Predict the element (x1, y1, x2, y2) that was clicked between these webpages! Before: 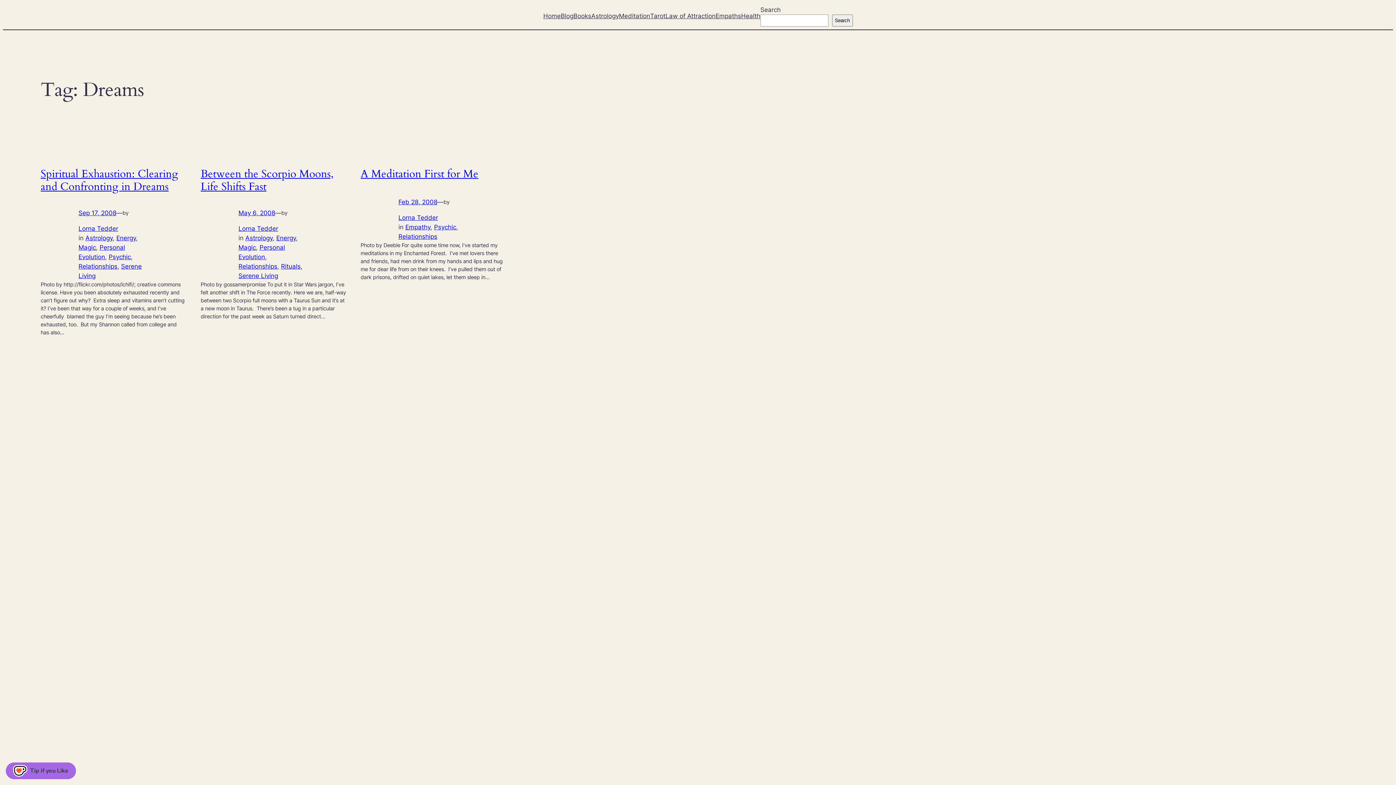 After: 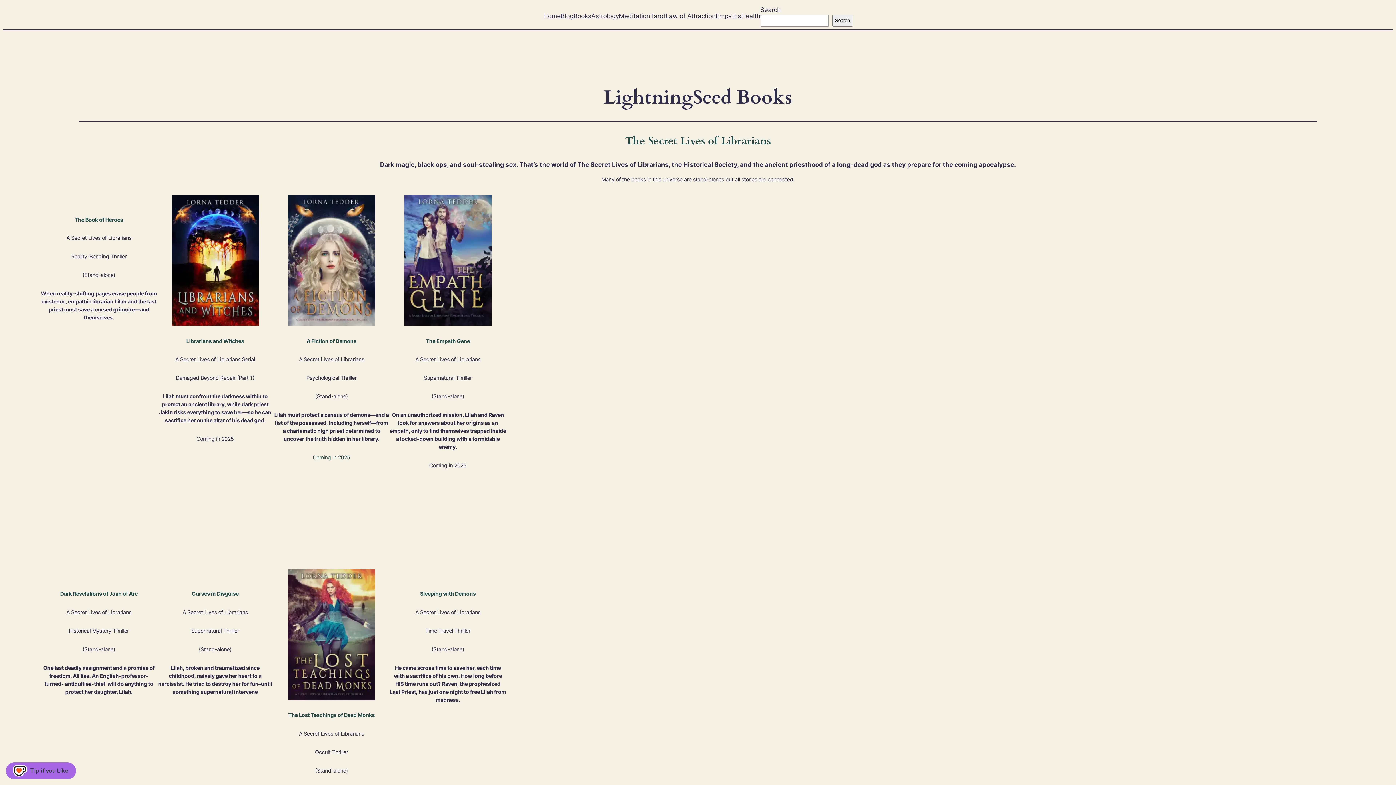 Action: bbox: (573, 11, 591, 20) label: Books